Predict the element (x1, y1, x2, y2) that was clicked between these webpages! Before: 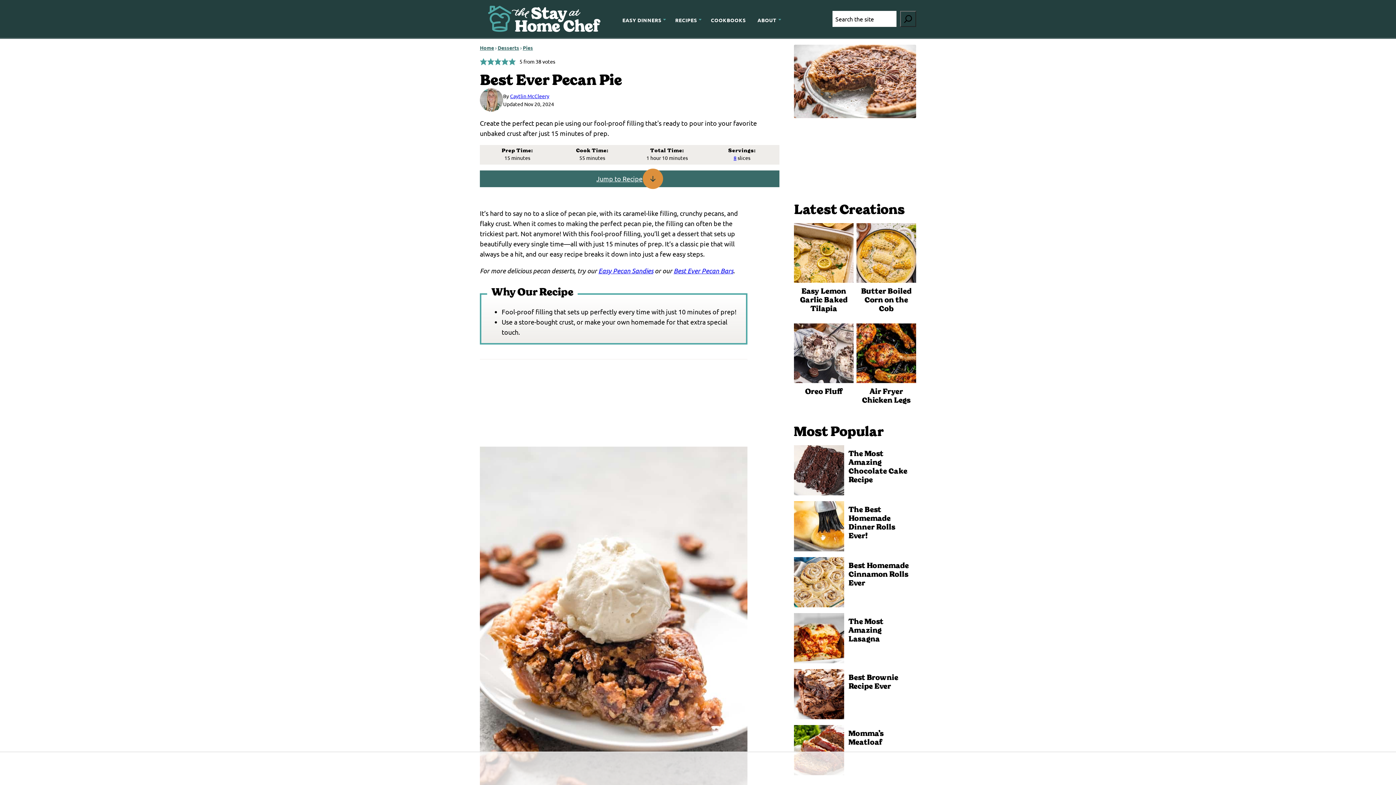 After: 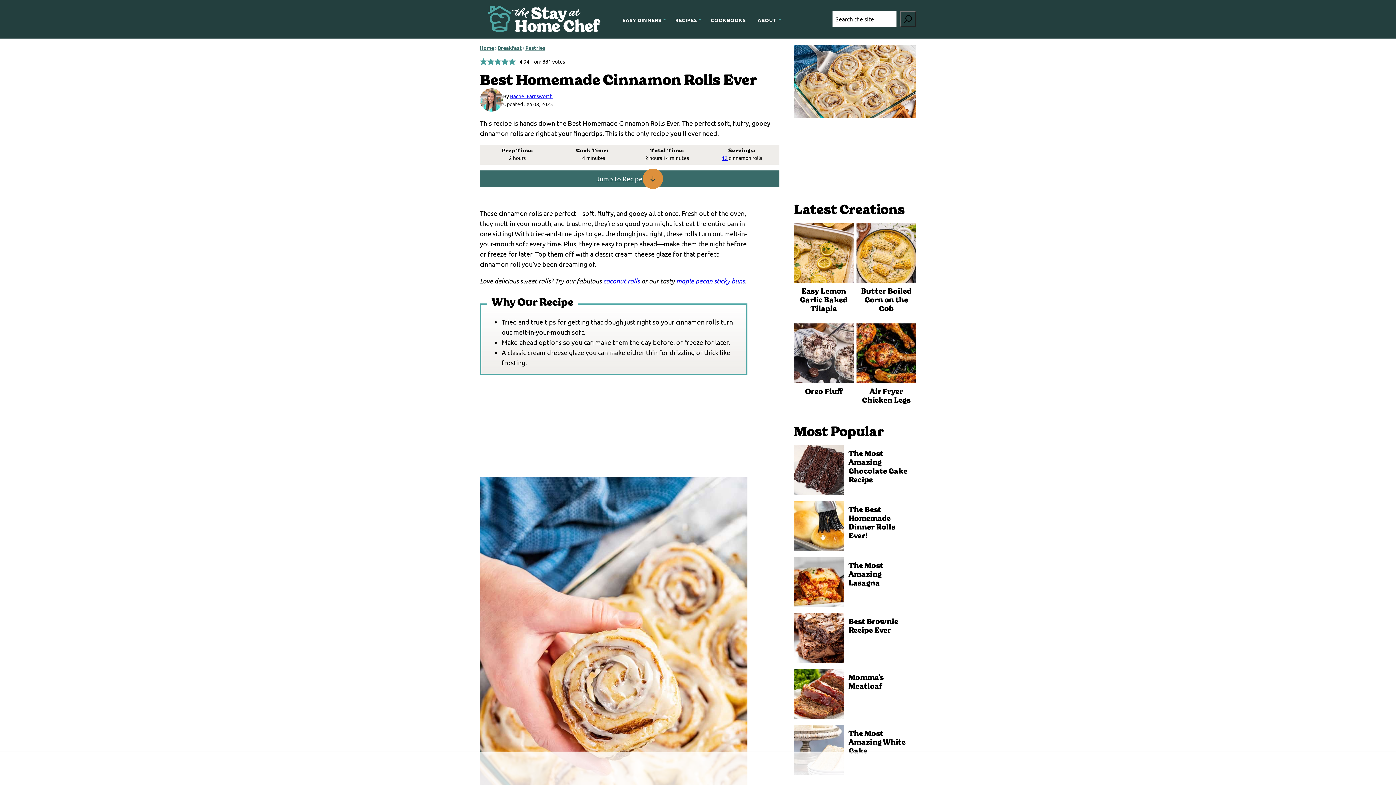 Action: label: Best Homemade Cinnamon Rolls Ever bbox: (848, 561, 909, 588)